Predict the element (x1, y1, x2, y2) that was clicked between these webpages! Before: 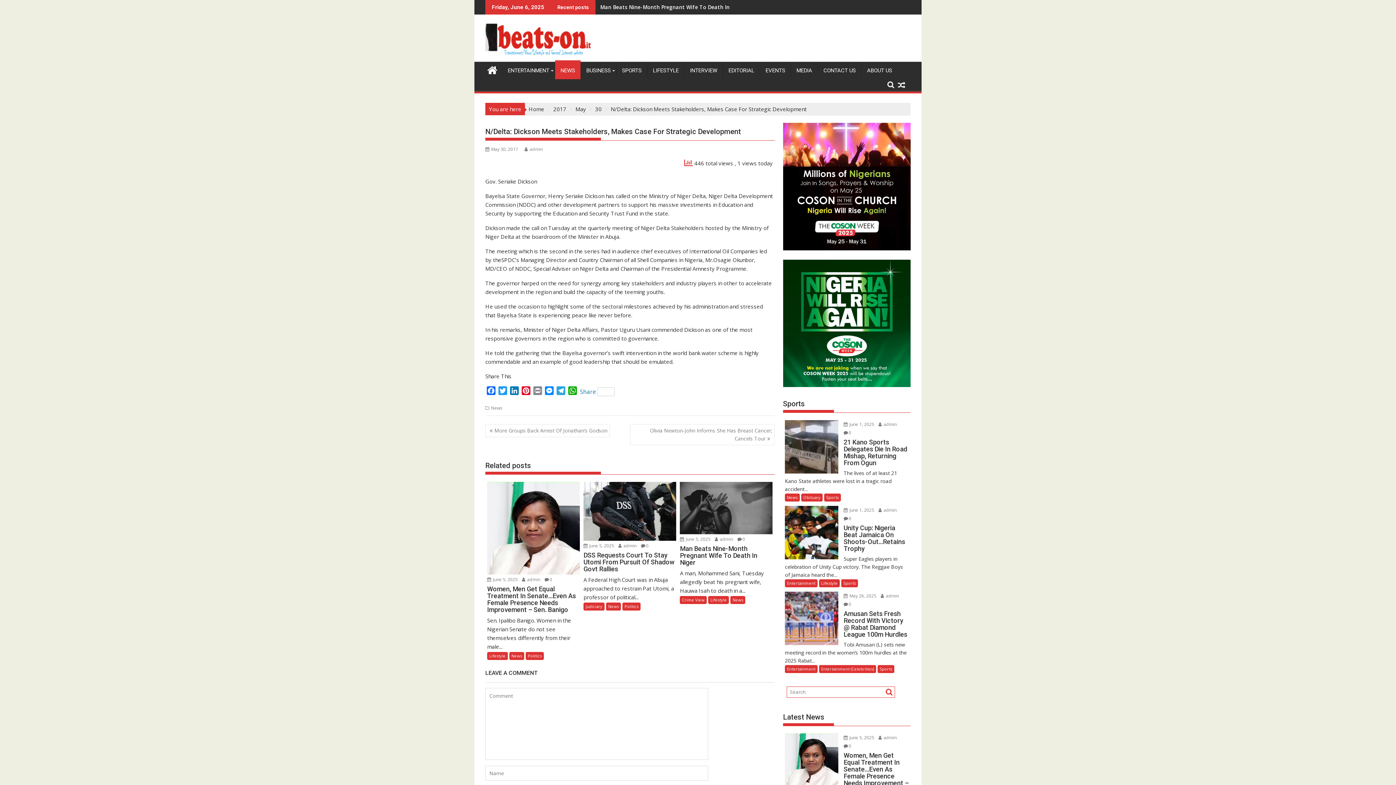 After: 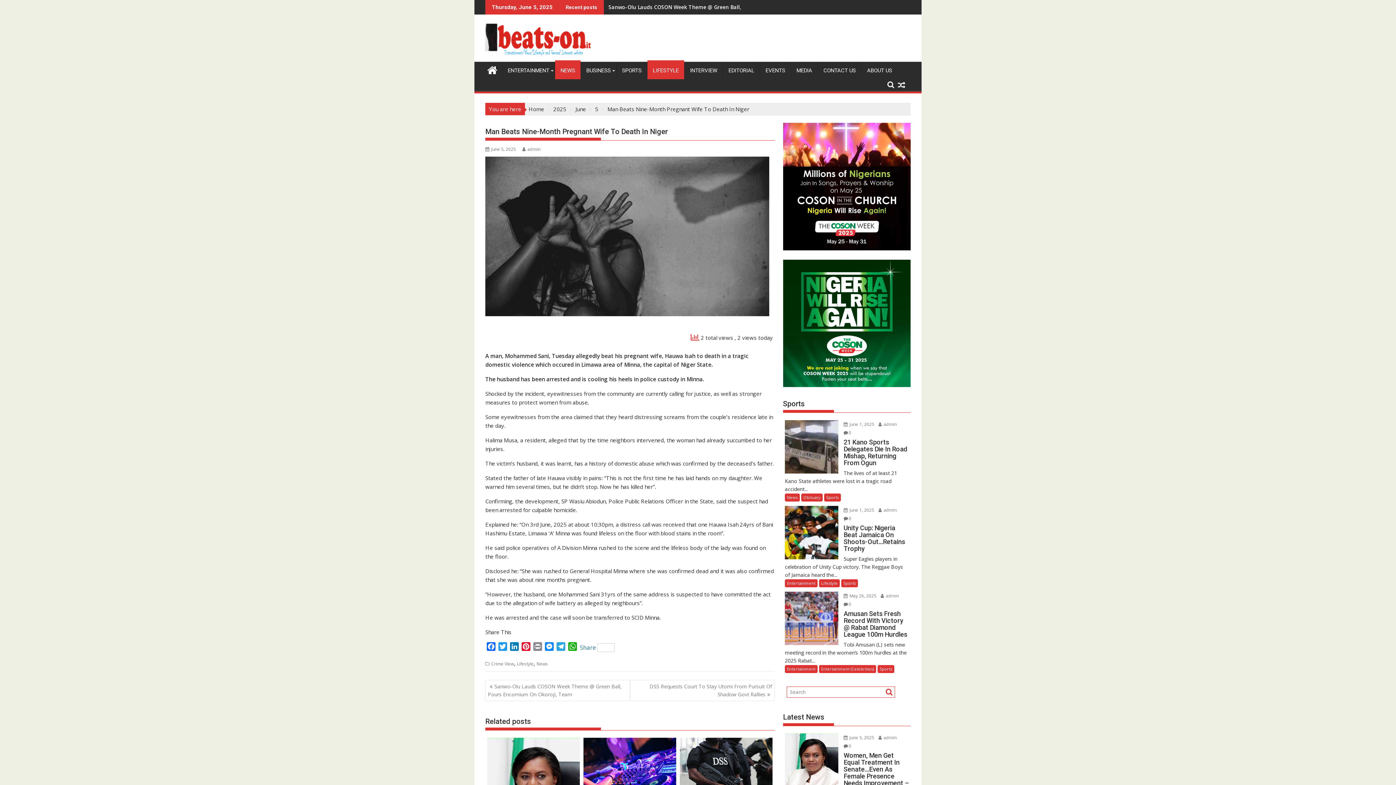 Action: bbox: (680, 482, 772, 534)